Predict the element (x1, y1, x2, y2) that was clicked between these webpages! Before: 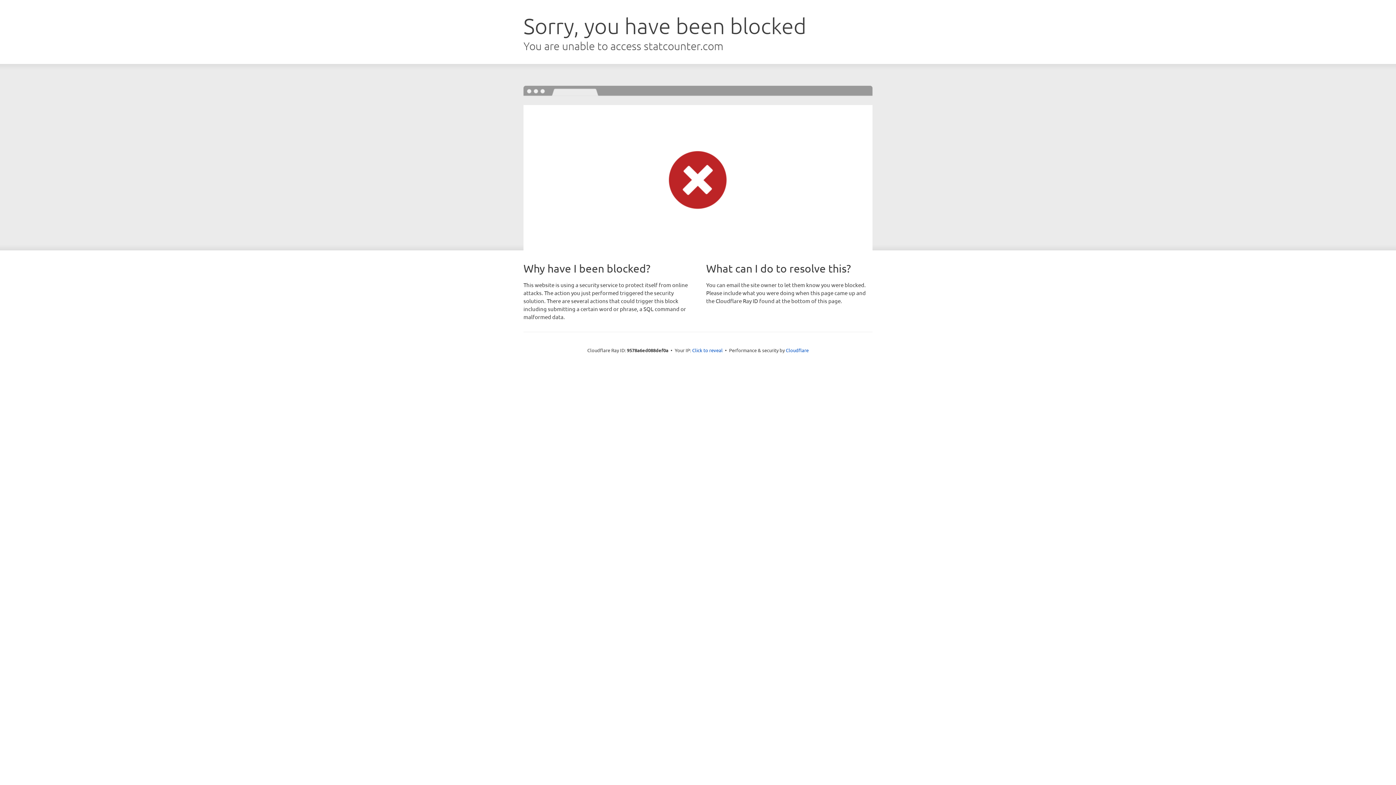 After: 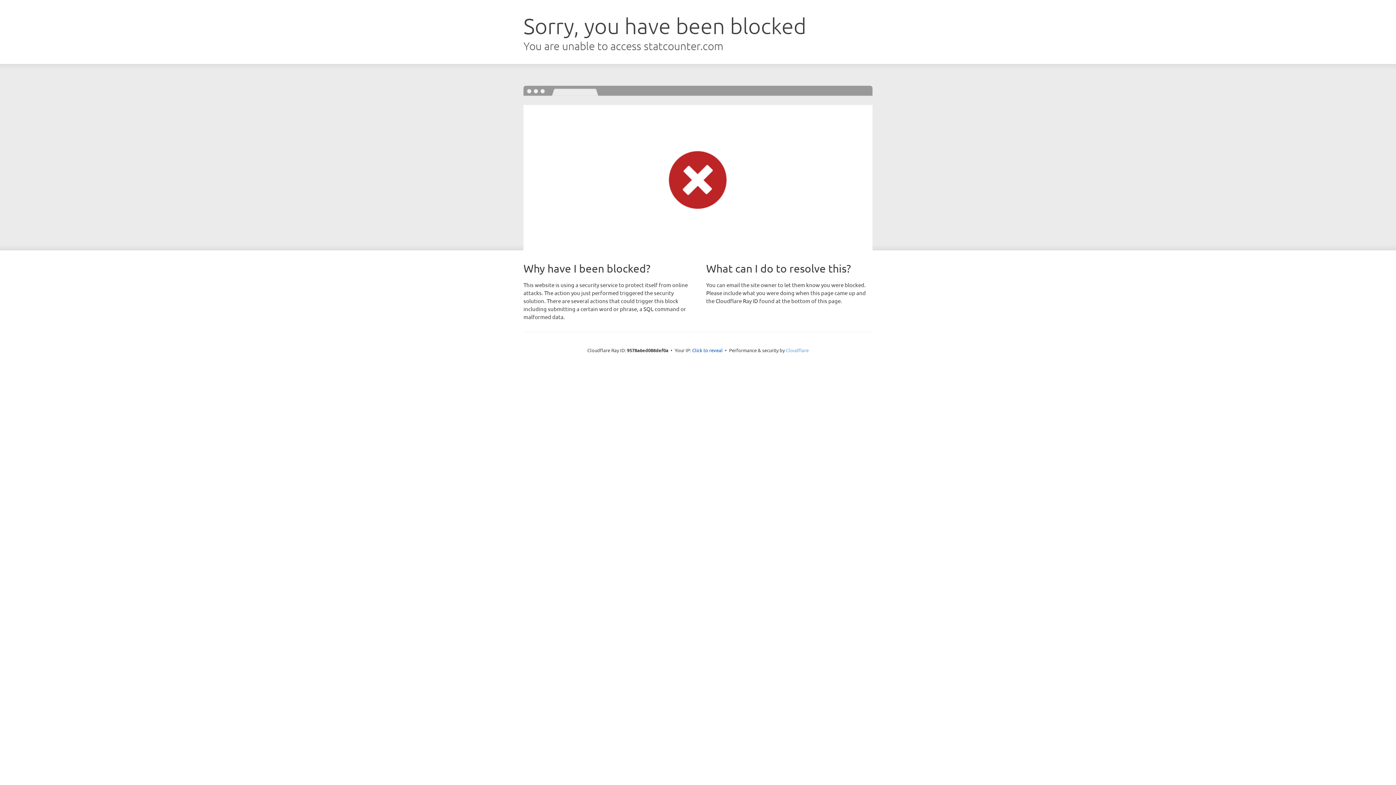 Action: bbox: (786, 347, 808, 353) label: Cloudflare